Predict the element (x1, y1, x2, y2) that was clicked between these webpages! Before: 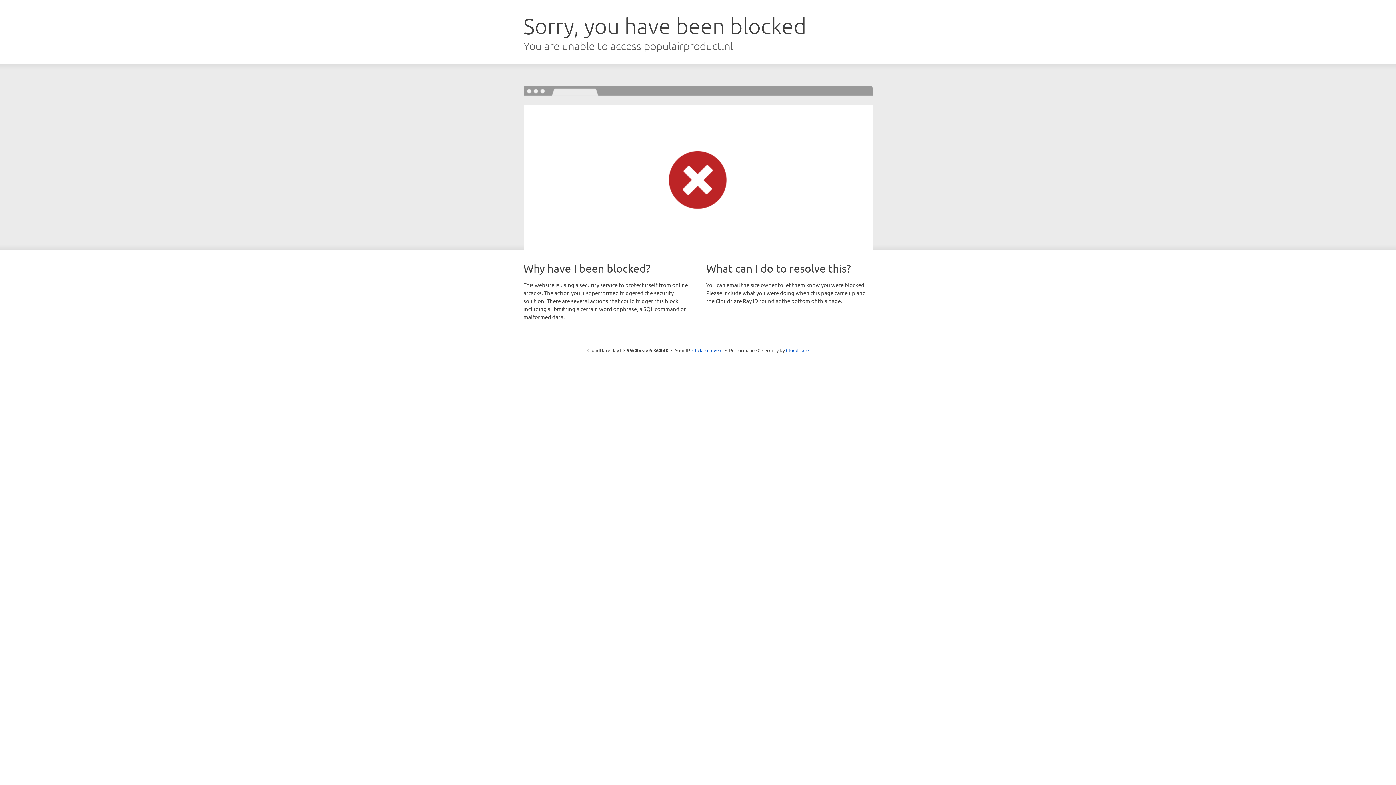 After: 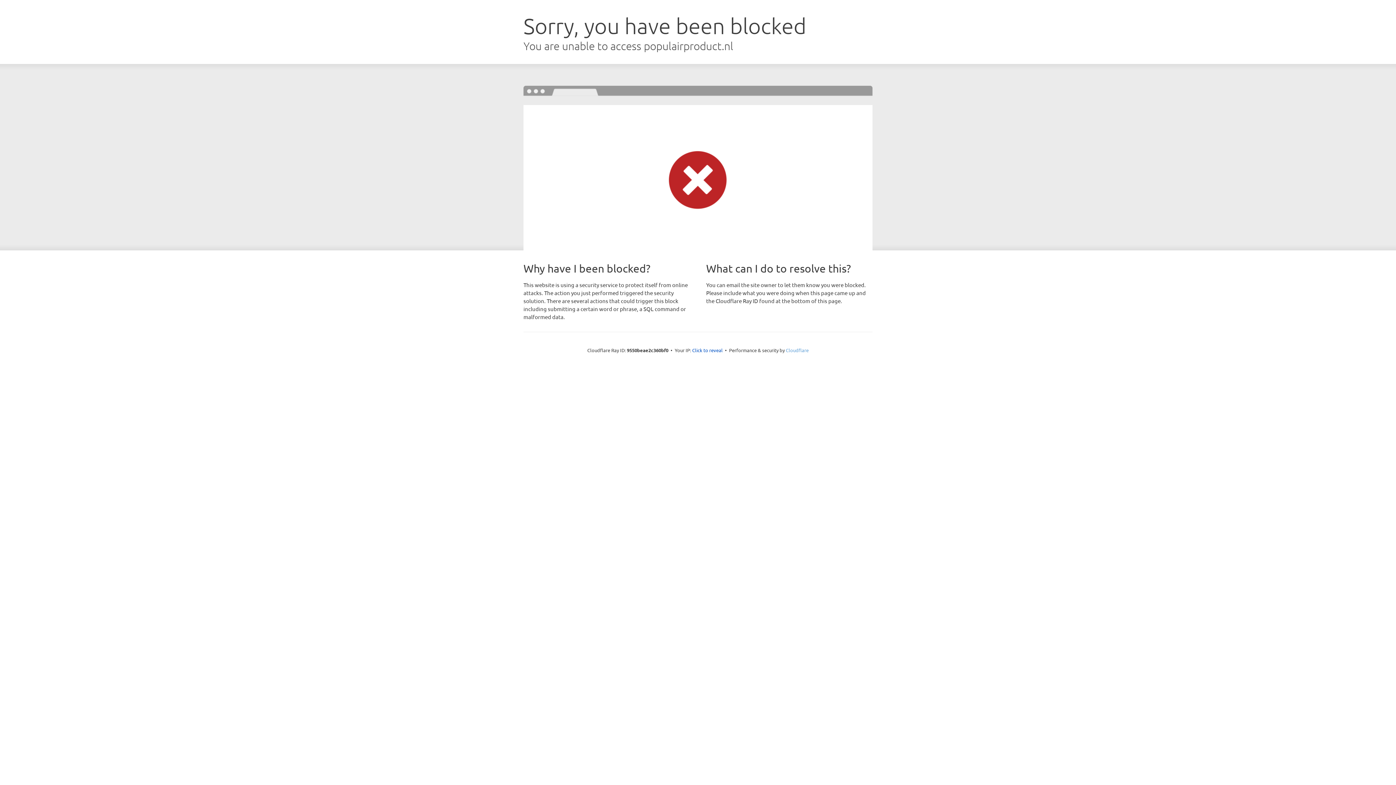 Action: label: Cloudflare bbox: (786, 347, 808, 353)